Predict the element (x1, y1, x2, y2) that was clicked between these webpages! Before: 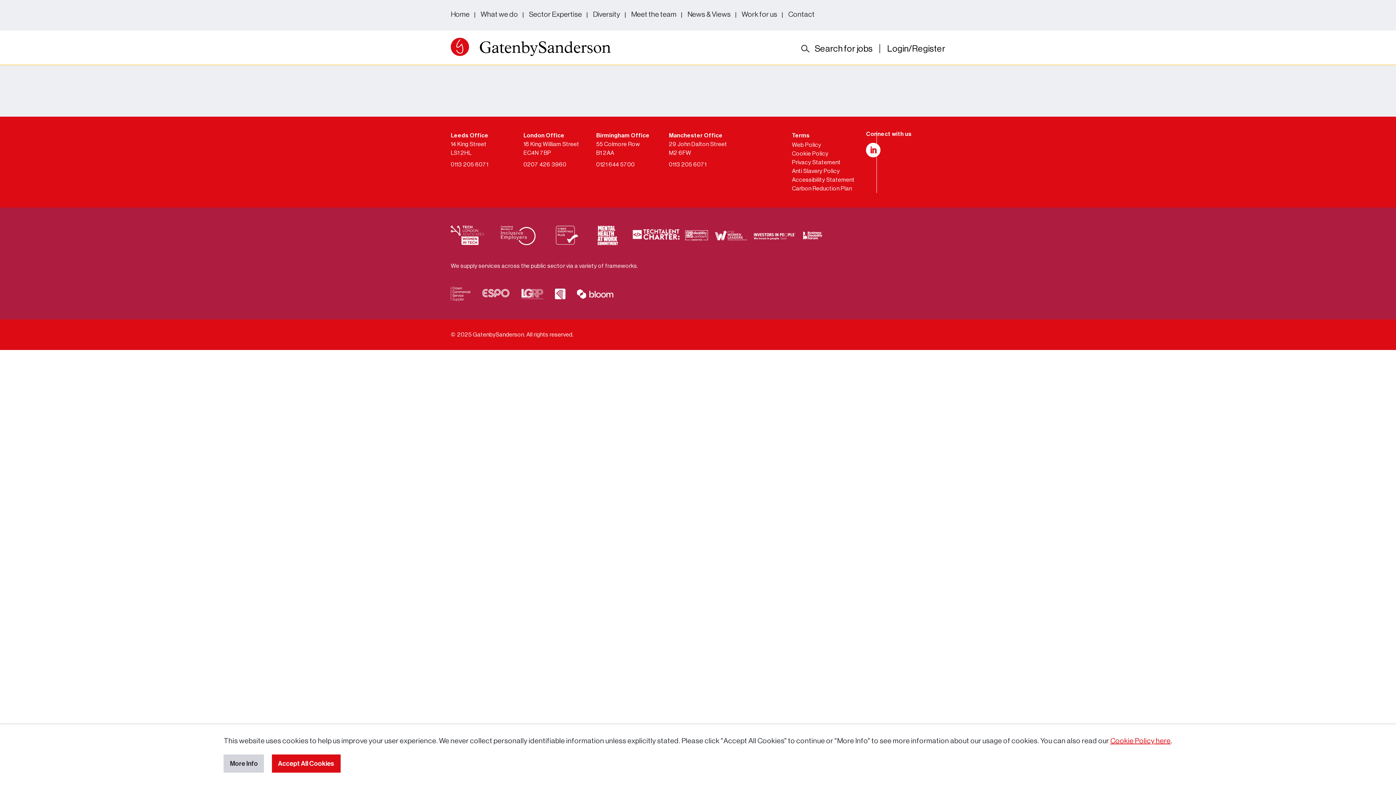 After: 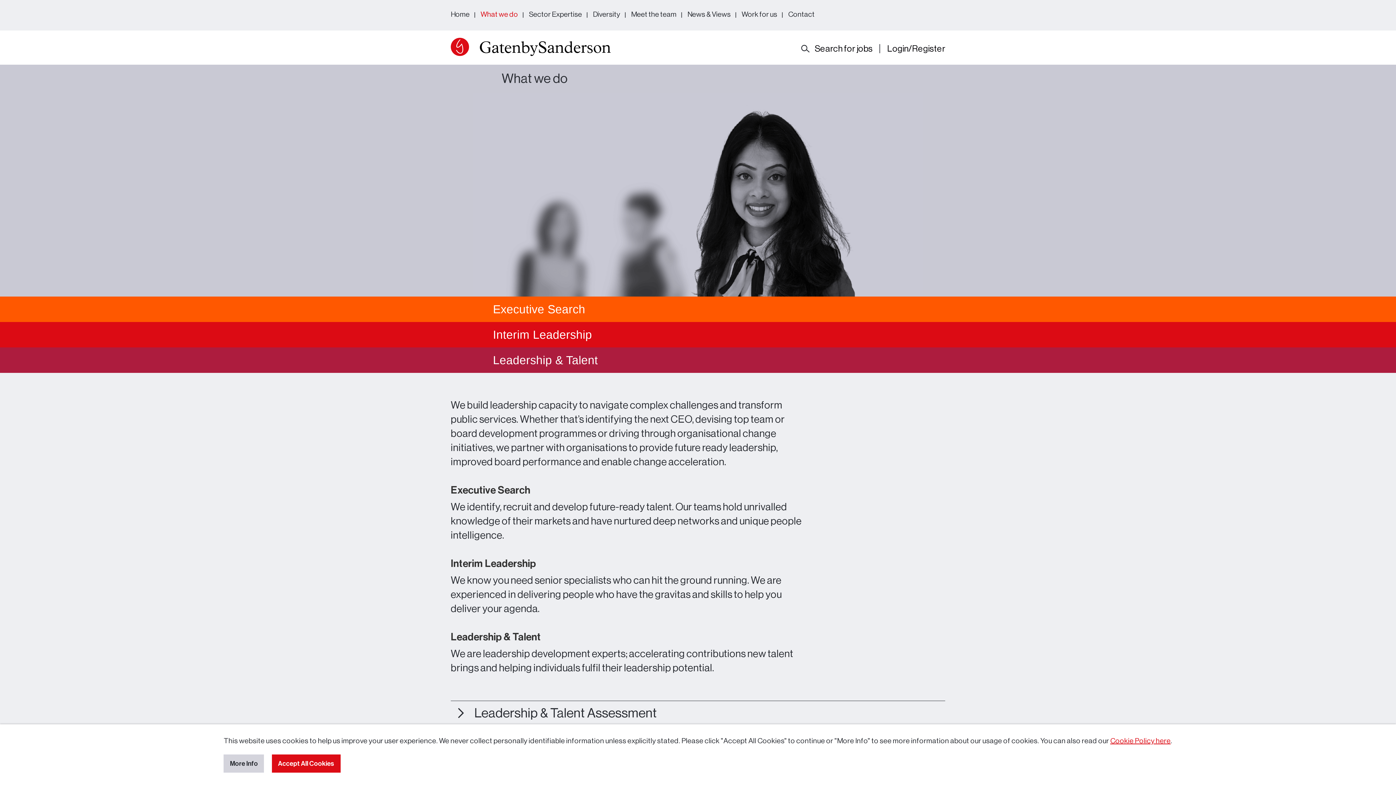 Action: bbox: (480, 0, 518, 30) label: What we do